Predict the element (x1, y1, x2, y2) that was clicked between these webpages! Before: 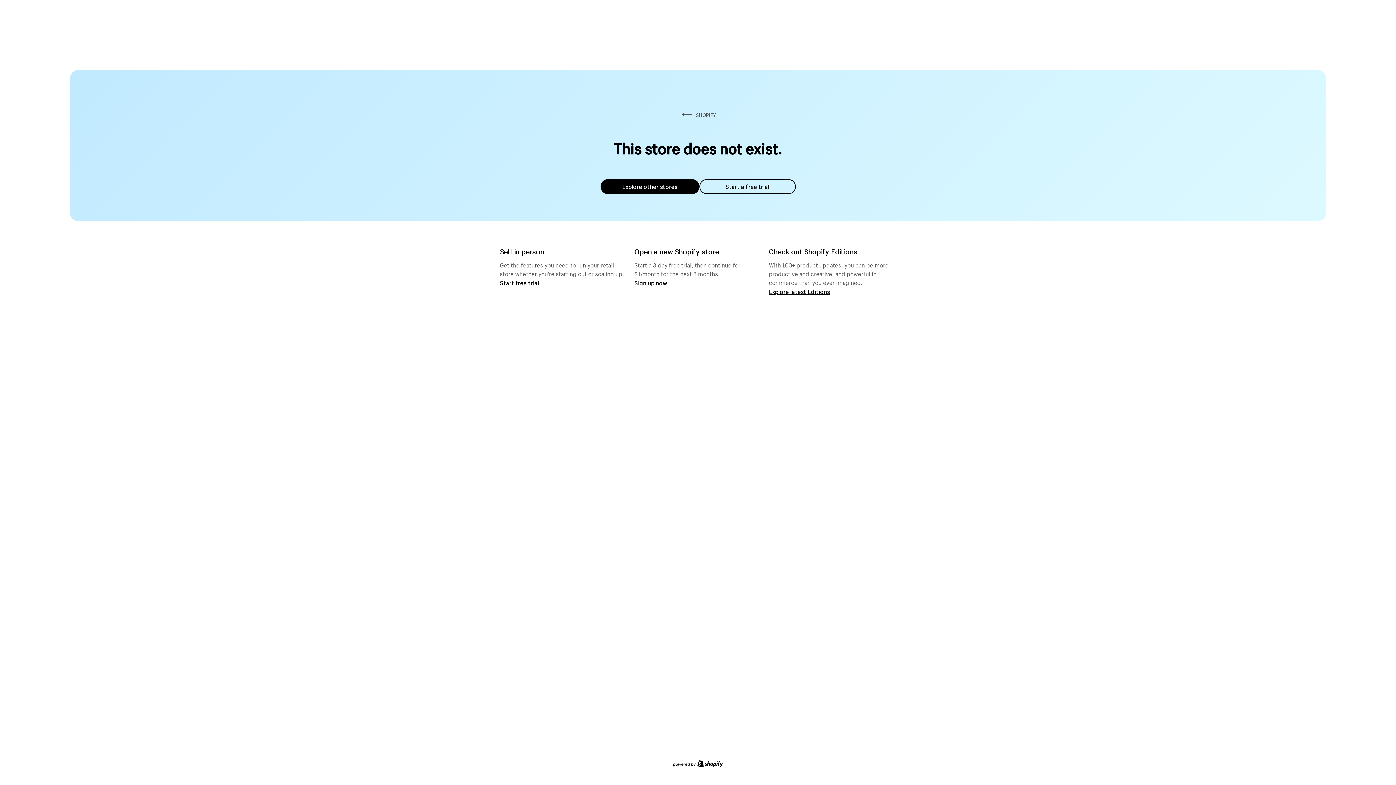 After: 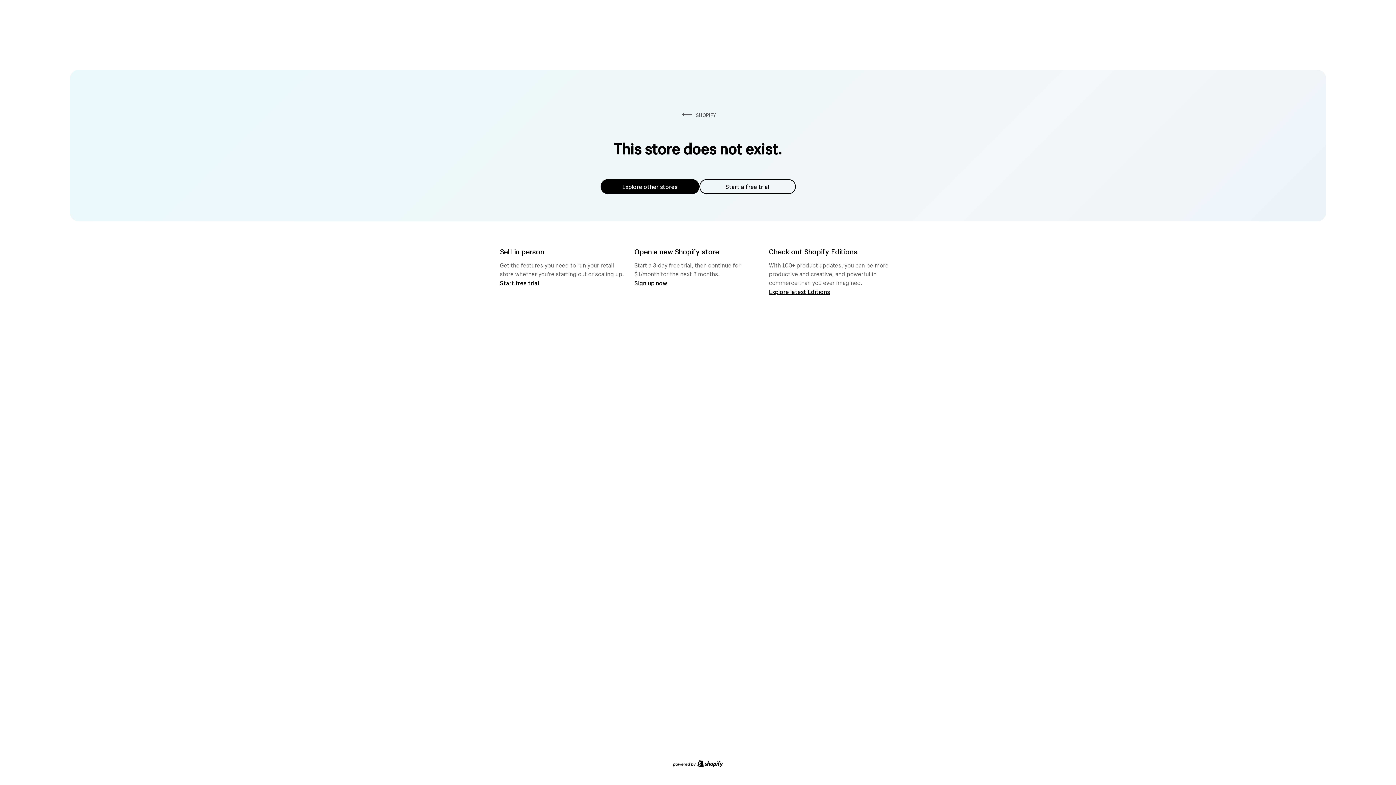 Action: label: Explore other stores bbox: (600, 179, 699, 194)